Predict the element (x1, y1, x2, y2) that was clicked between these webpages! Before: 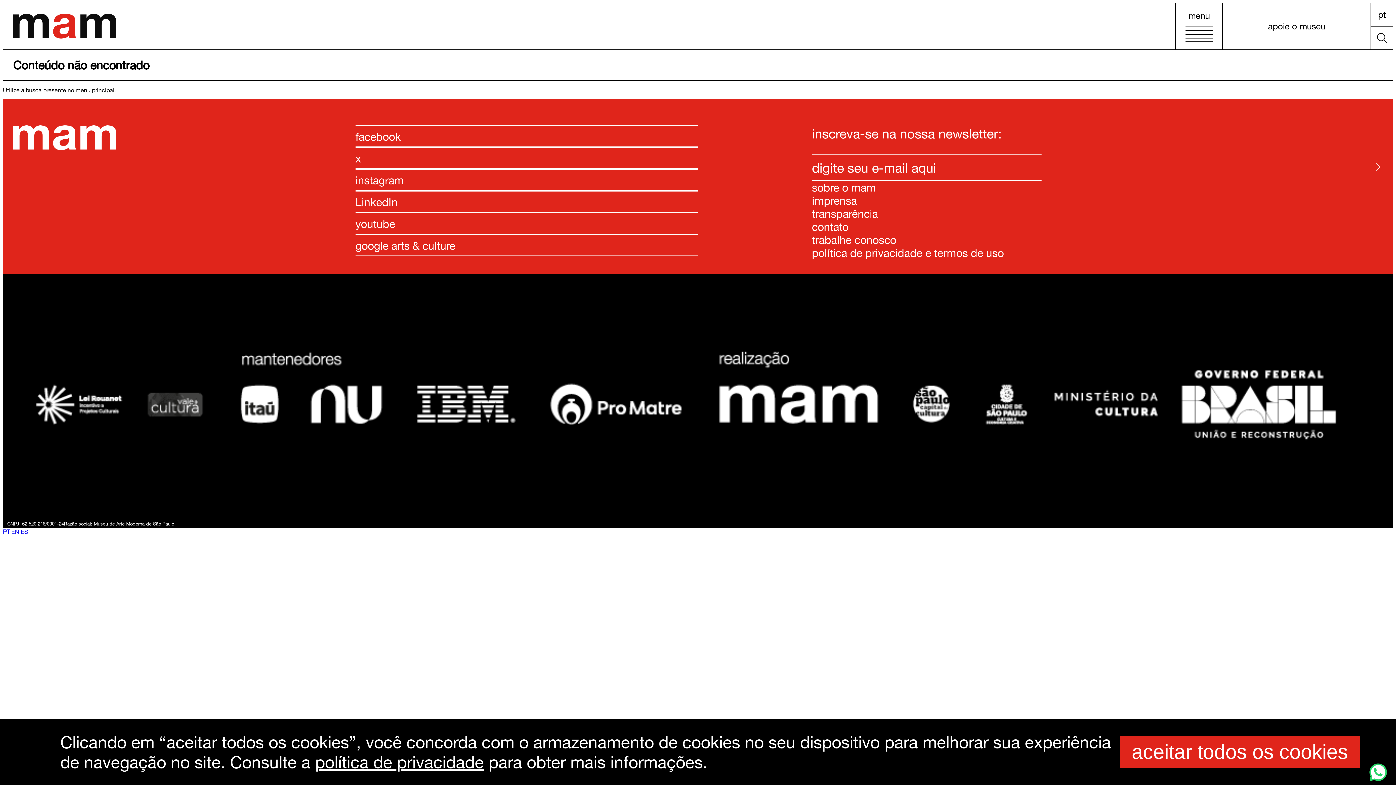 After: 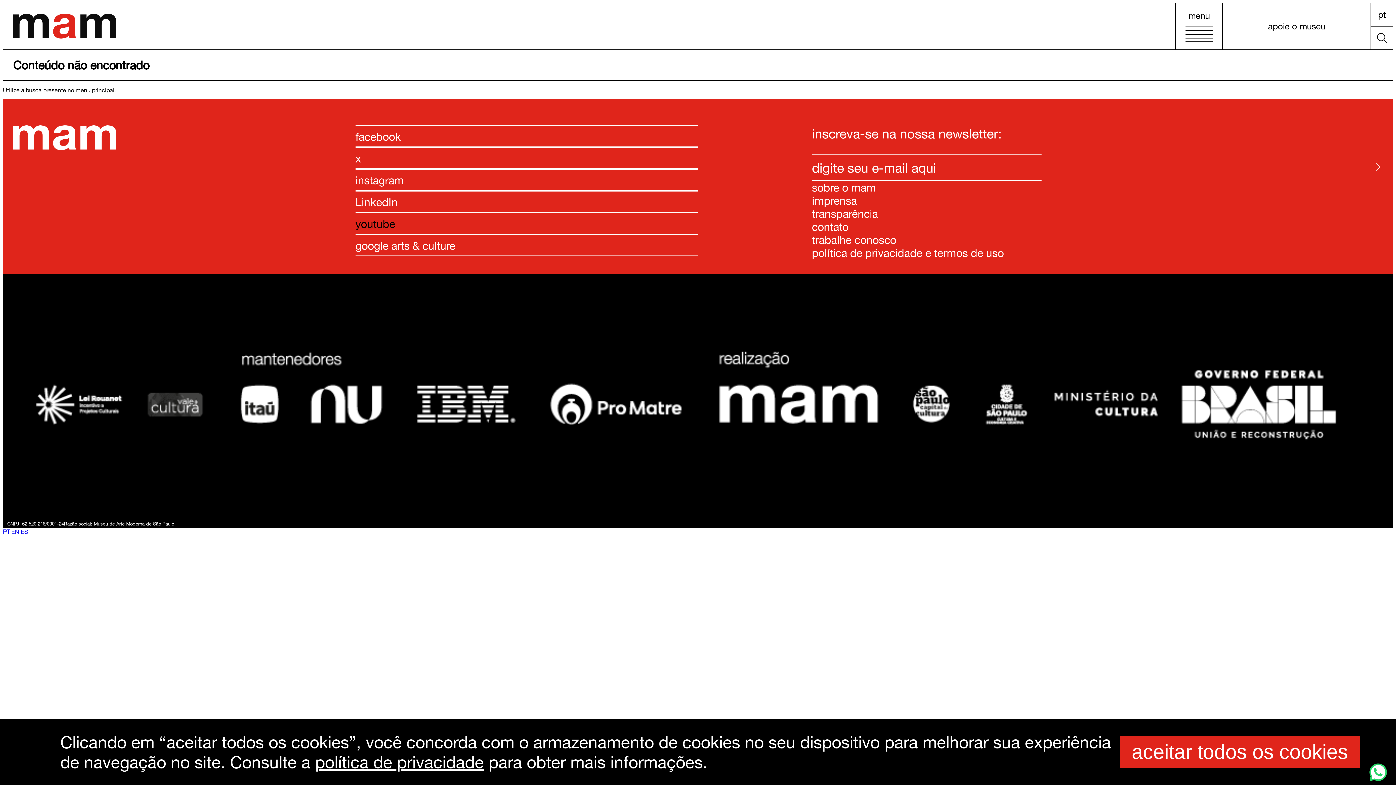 Action: label: youtube bbox: (355, 212, 698, 234)